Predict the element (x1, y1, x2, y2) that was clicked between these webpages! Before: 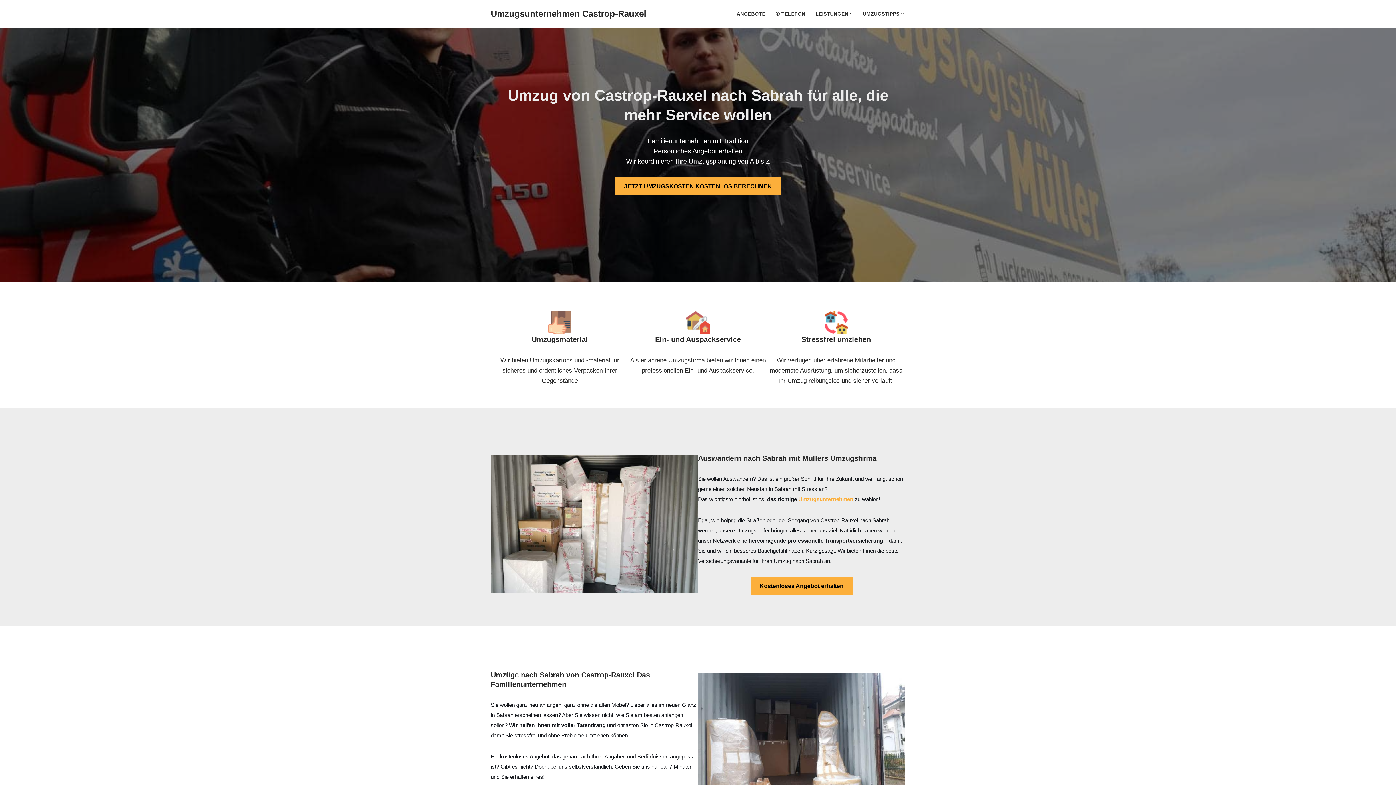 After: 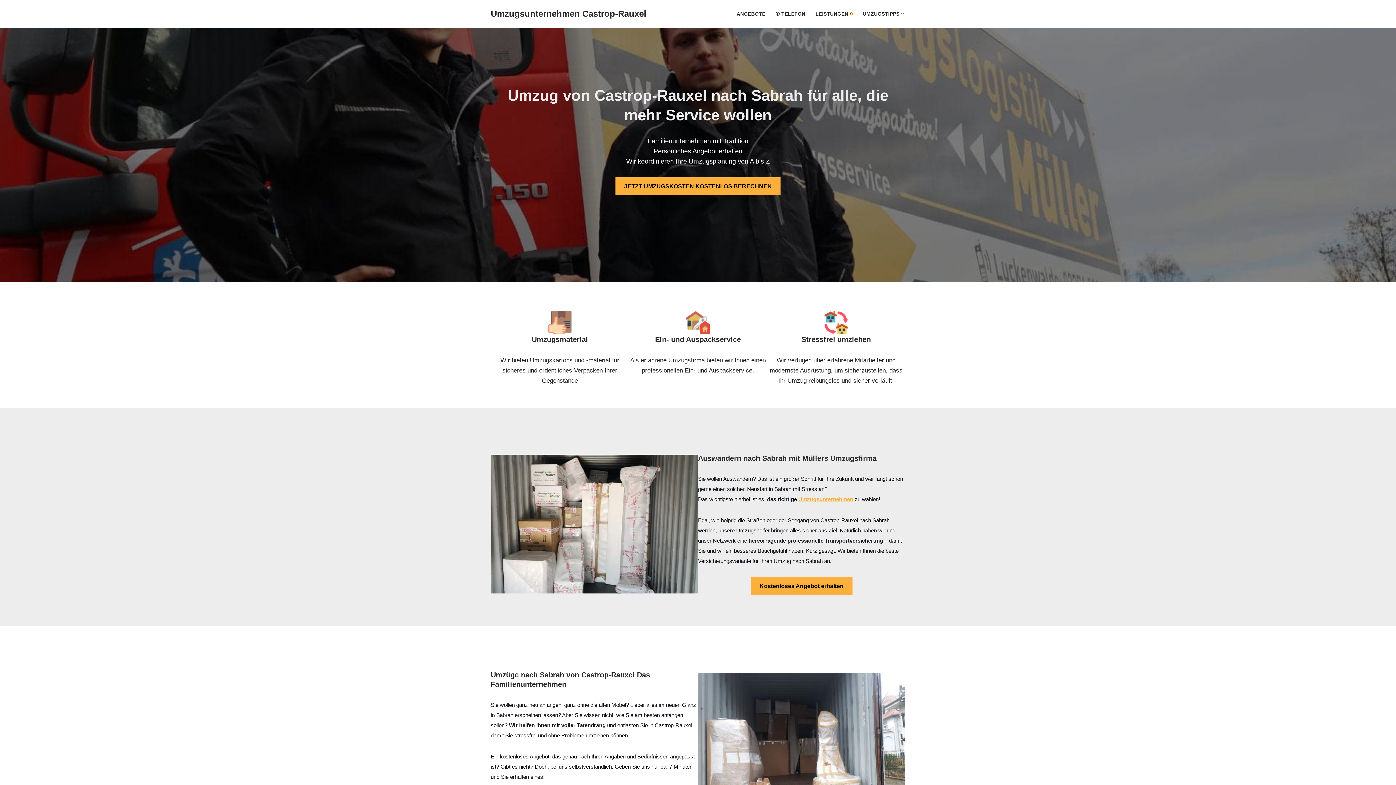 Action: label: Open Submenu bbox: (850, 12, 852, 15)